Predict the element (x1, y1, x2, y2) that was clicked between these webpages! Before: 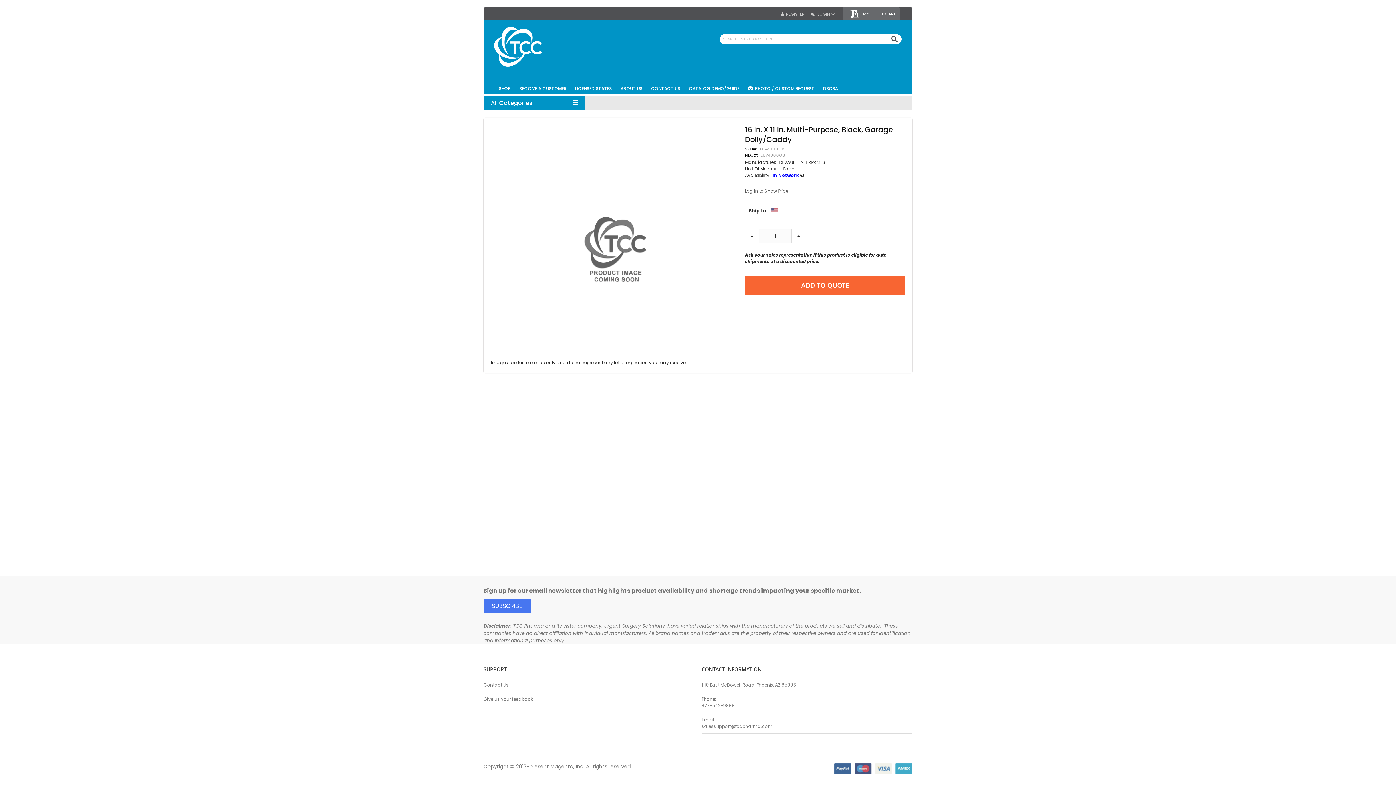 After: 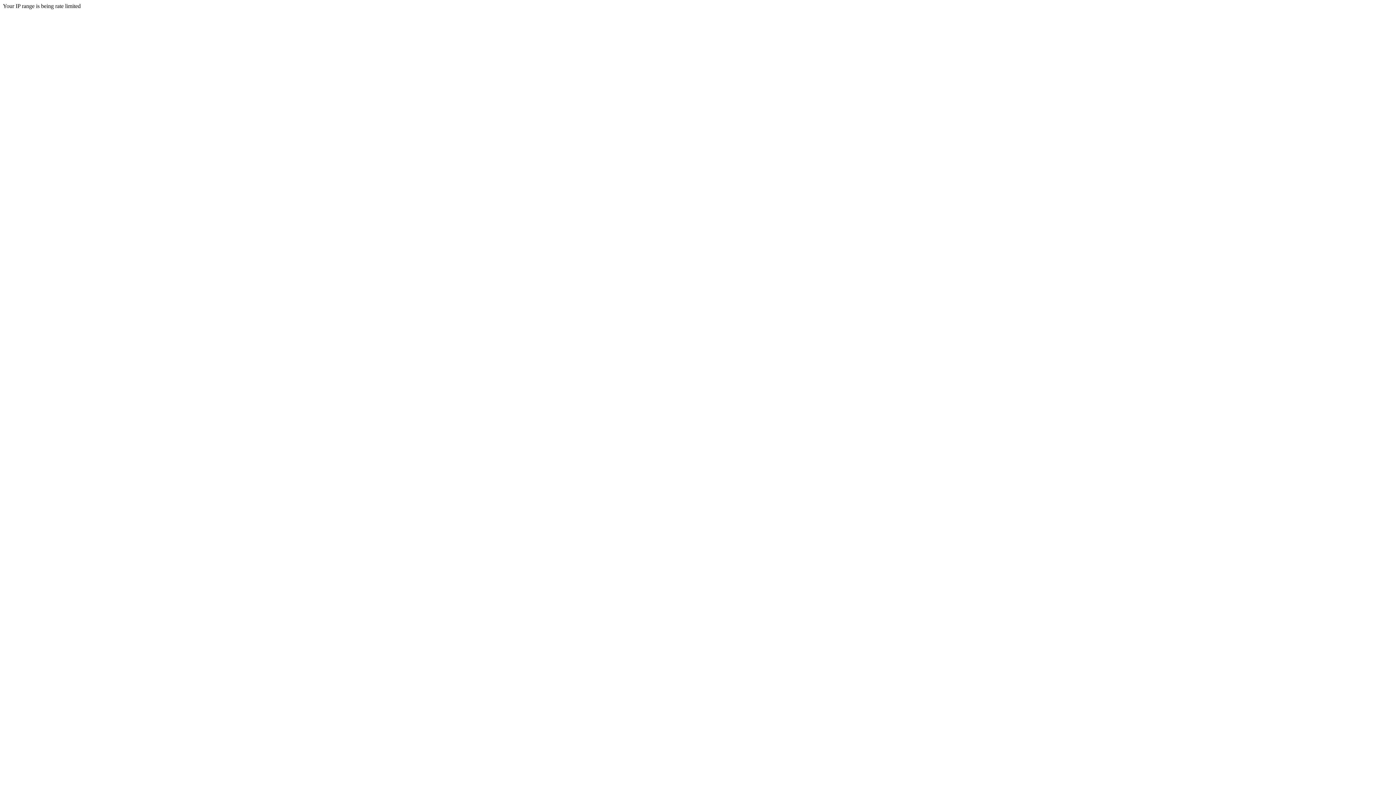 Action: bbox: (483, 682, 694, 688) label: Contact Us